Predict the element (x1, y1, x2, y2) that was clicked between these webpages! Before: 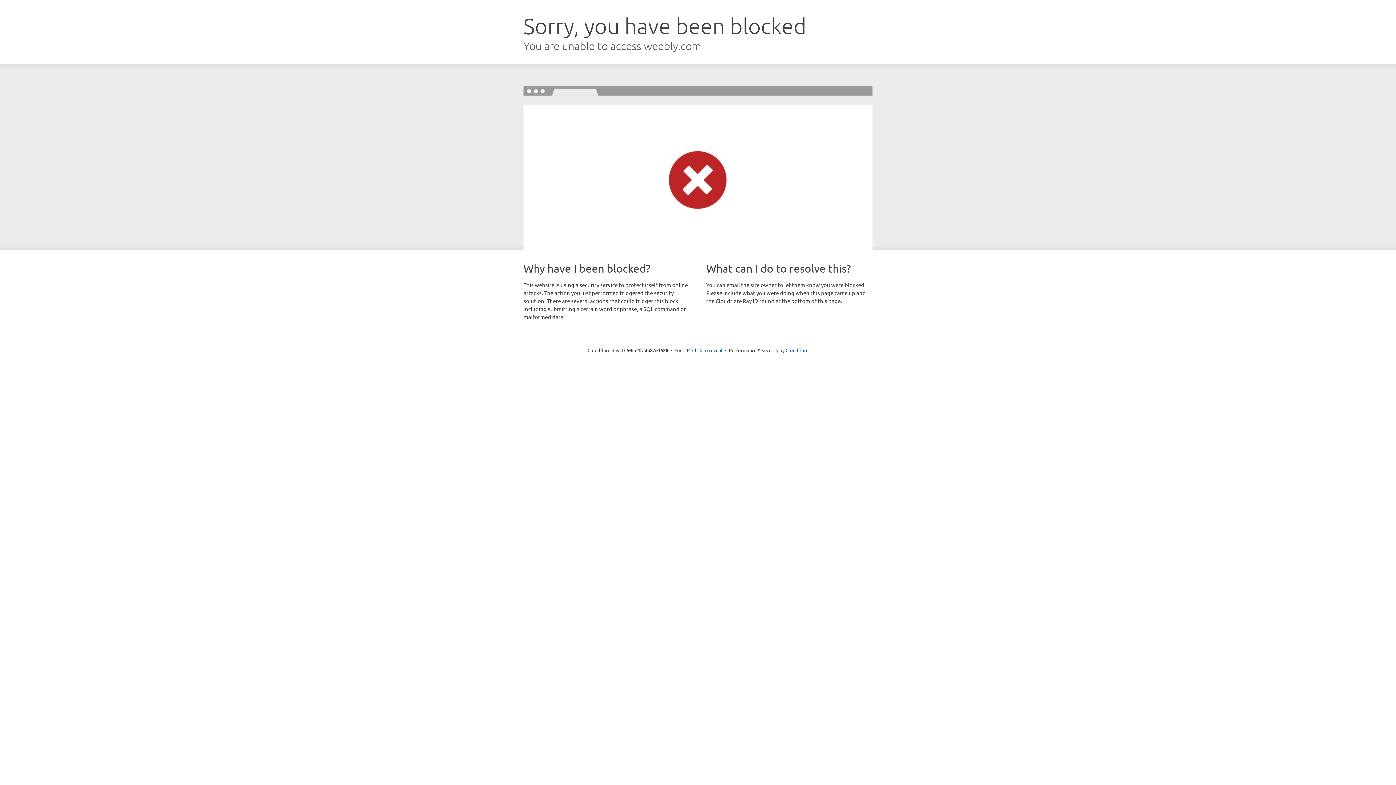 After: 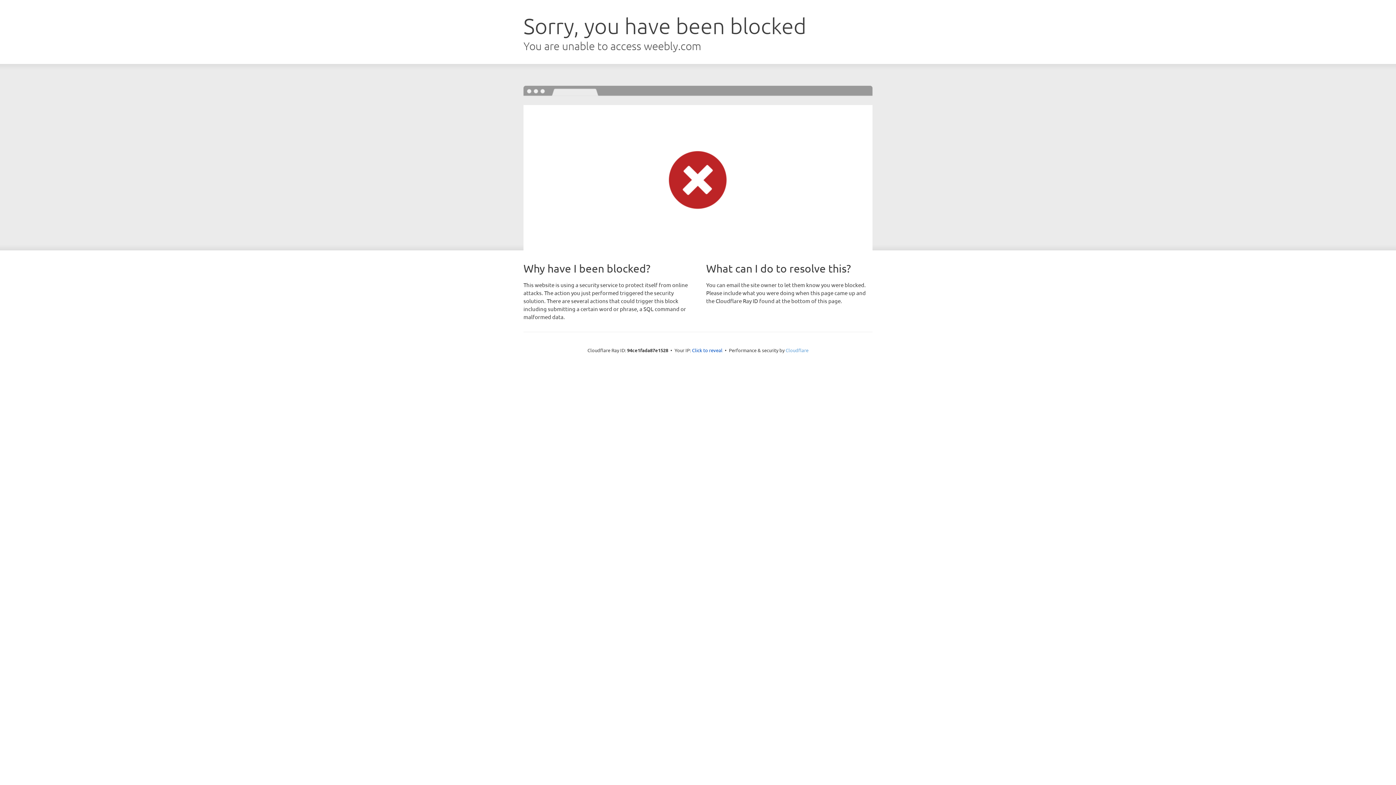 Action: label: Cloudflare bbox: (785, 347, 808, 353)